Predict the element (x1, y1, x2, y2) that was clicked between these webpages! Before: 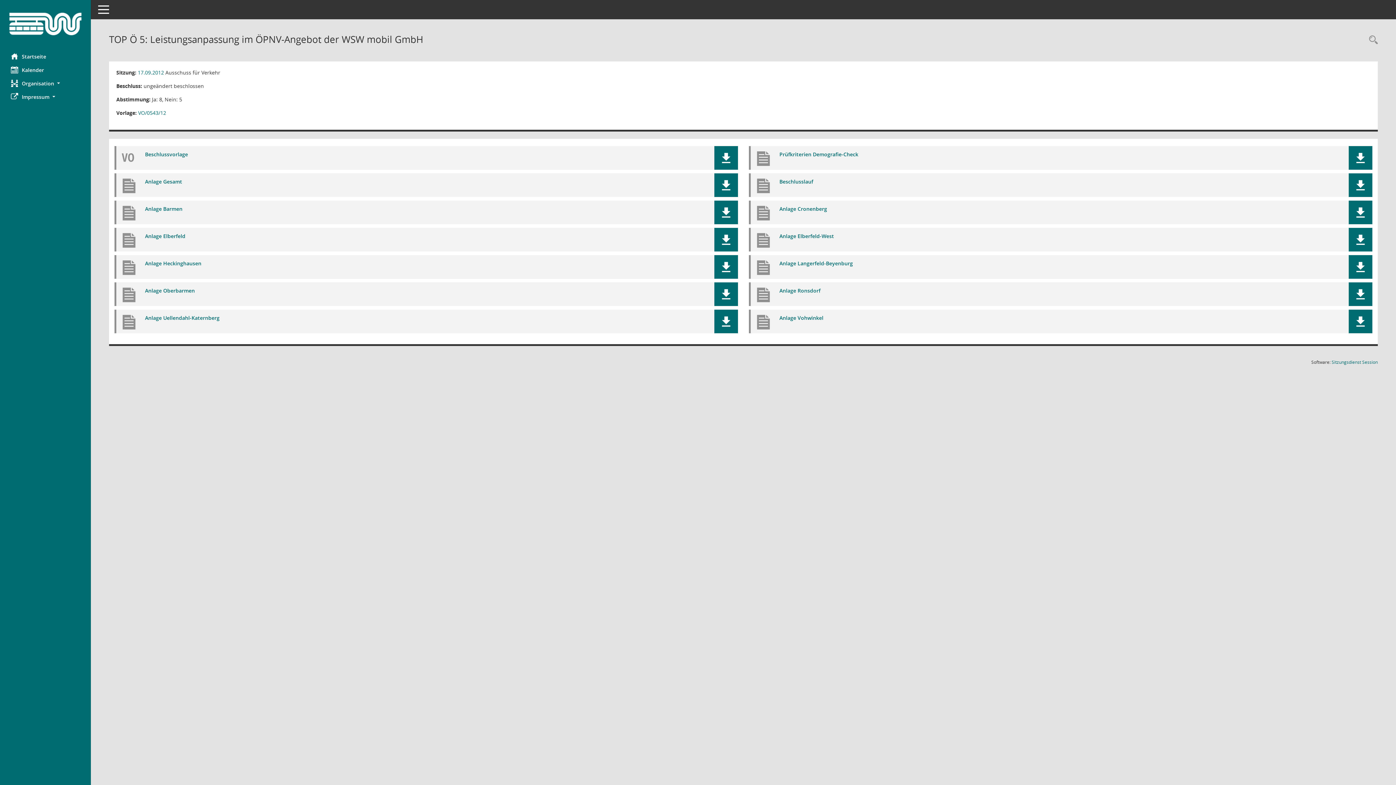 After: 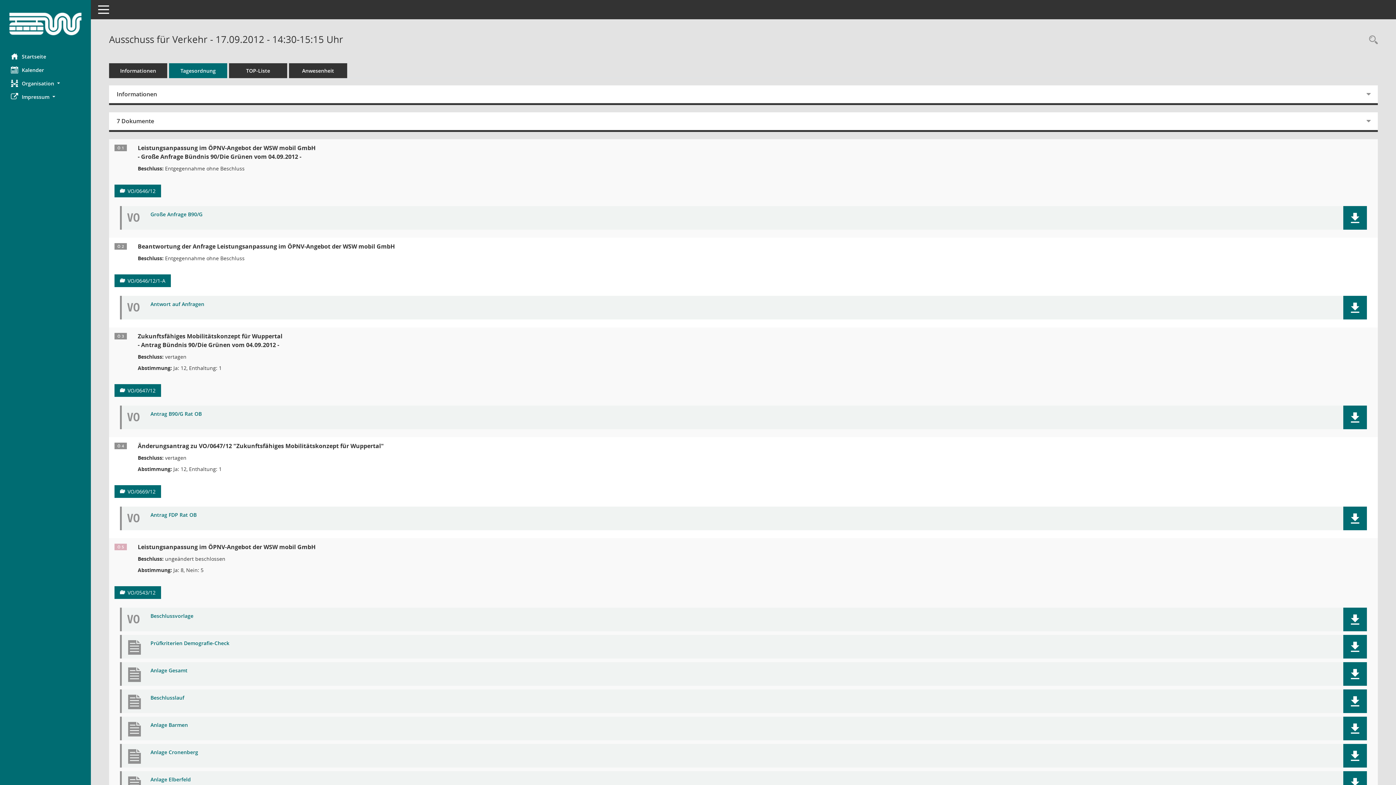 Action: label: Details anzeigen: Ausschuss für Verkehr 17.09.2012 bbox: (137, 69, 164, 76)